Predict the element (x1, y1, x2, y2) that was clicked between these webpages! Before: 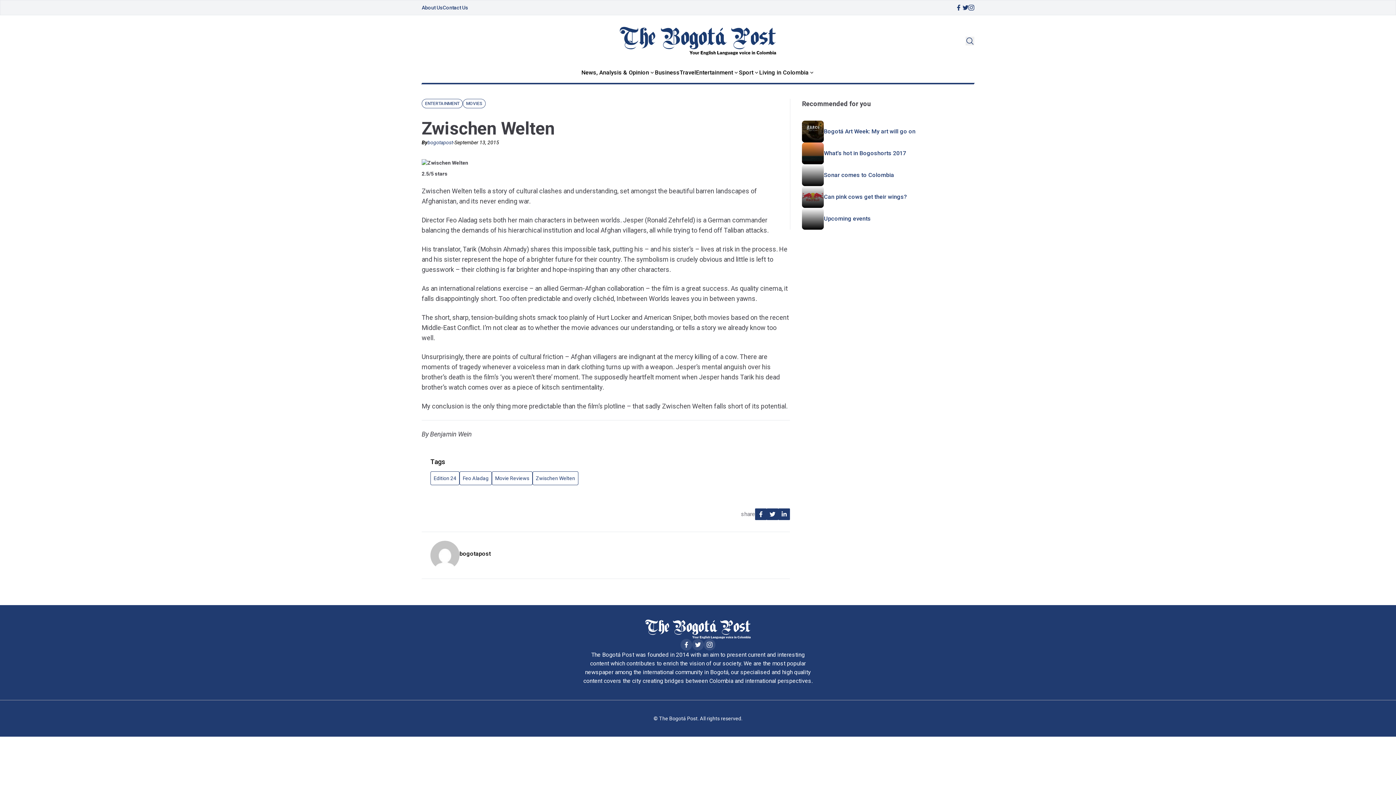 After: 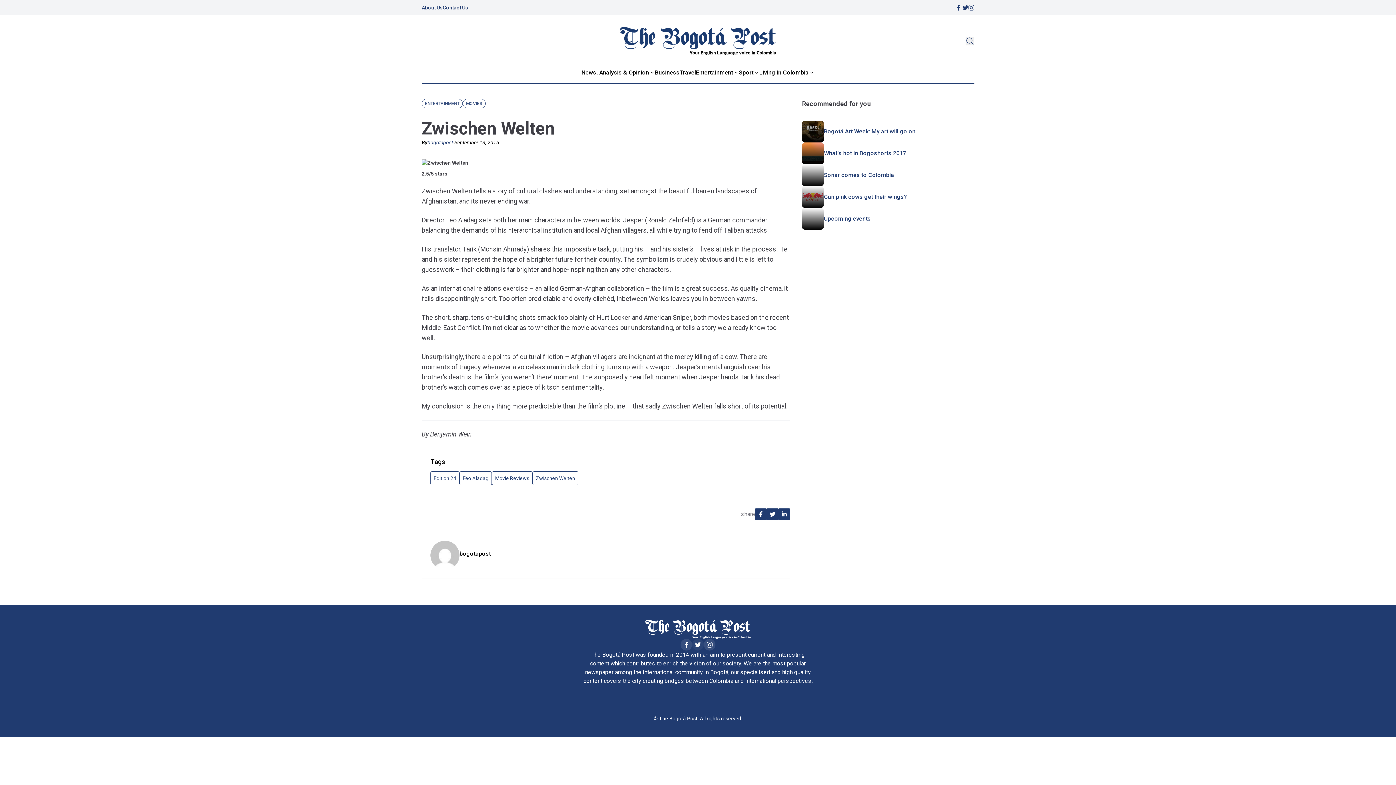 Action: bbox: (692, 639, 704, 650)